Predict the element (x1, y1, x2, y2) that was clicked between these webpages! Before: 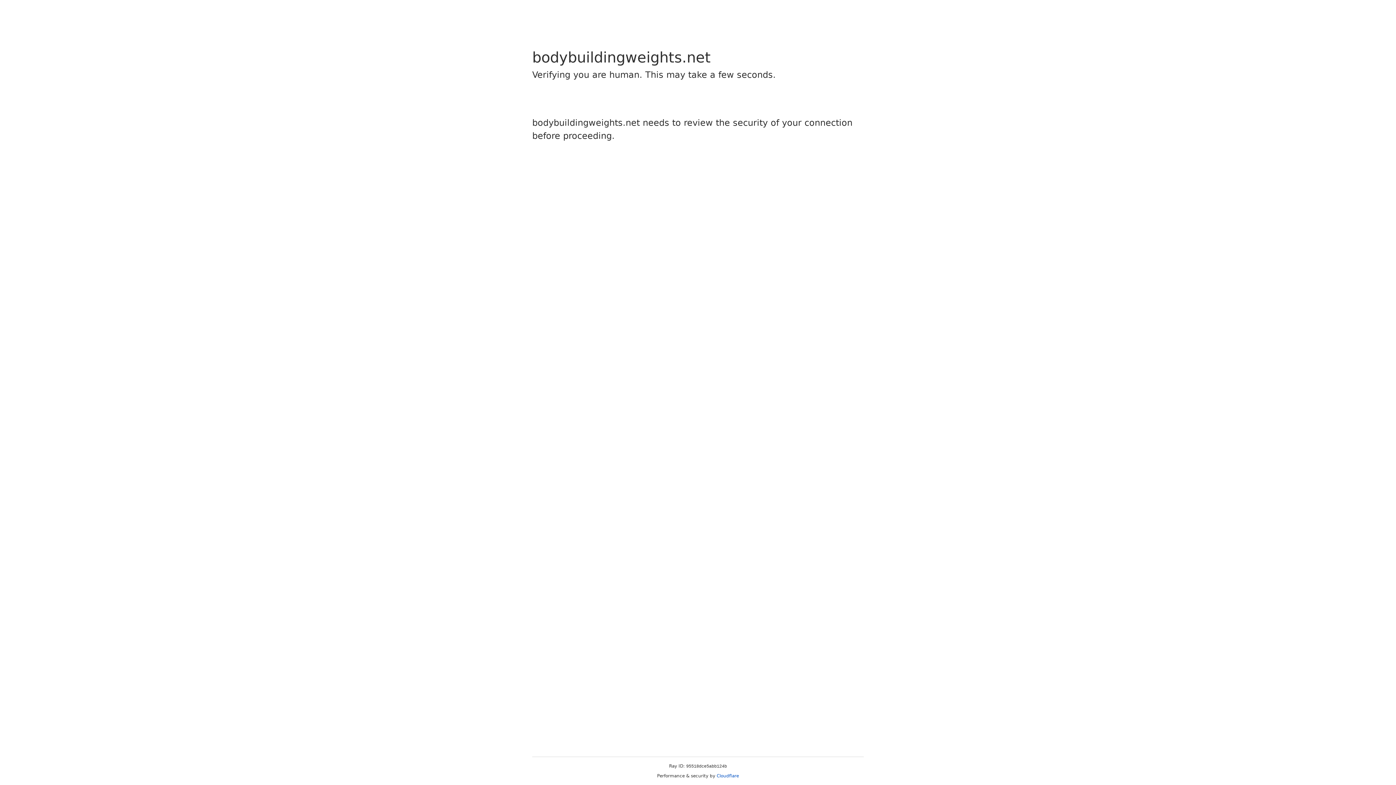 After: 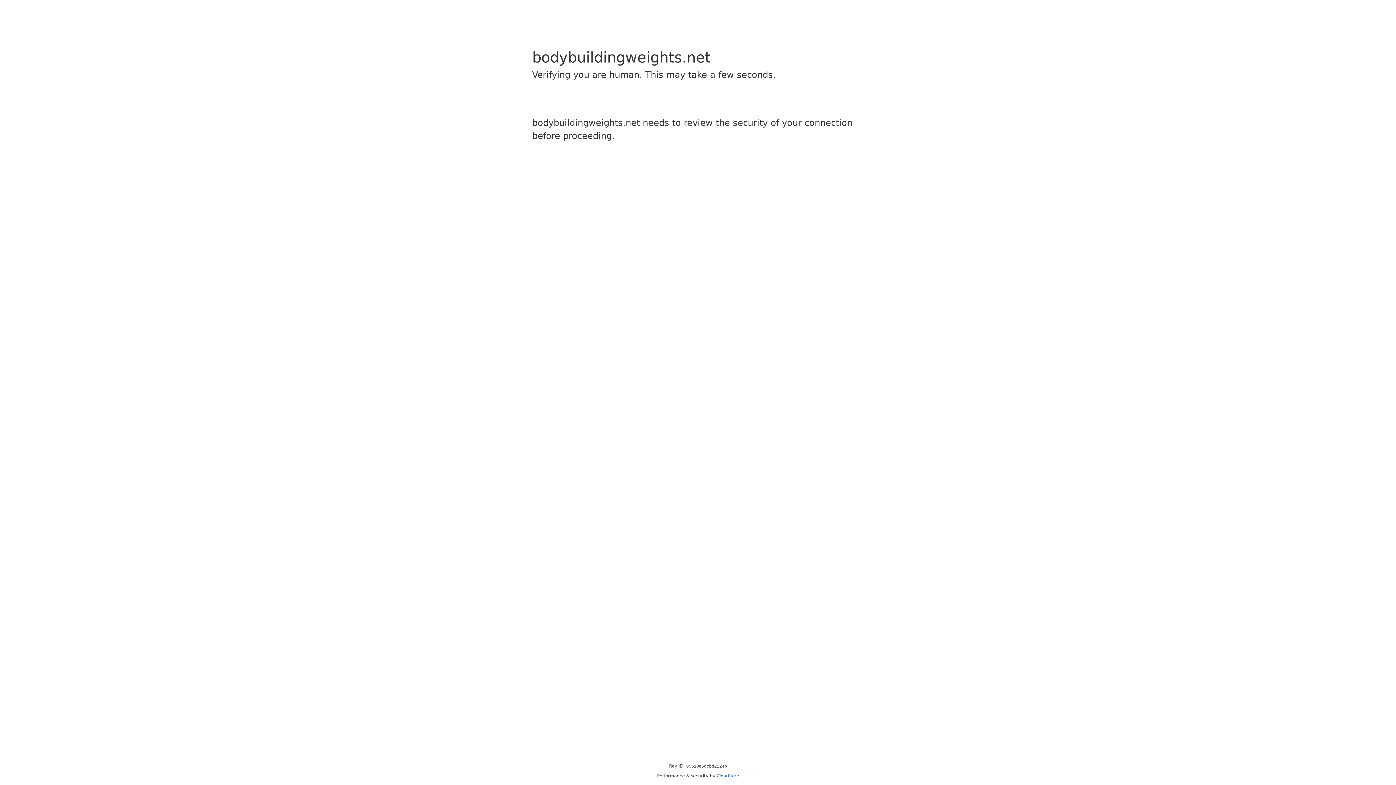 Action: label: Cloudflare bbox: (716, 773, 739, 778)